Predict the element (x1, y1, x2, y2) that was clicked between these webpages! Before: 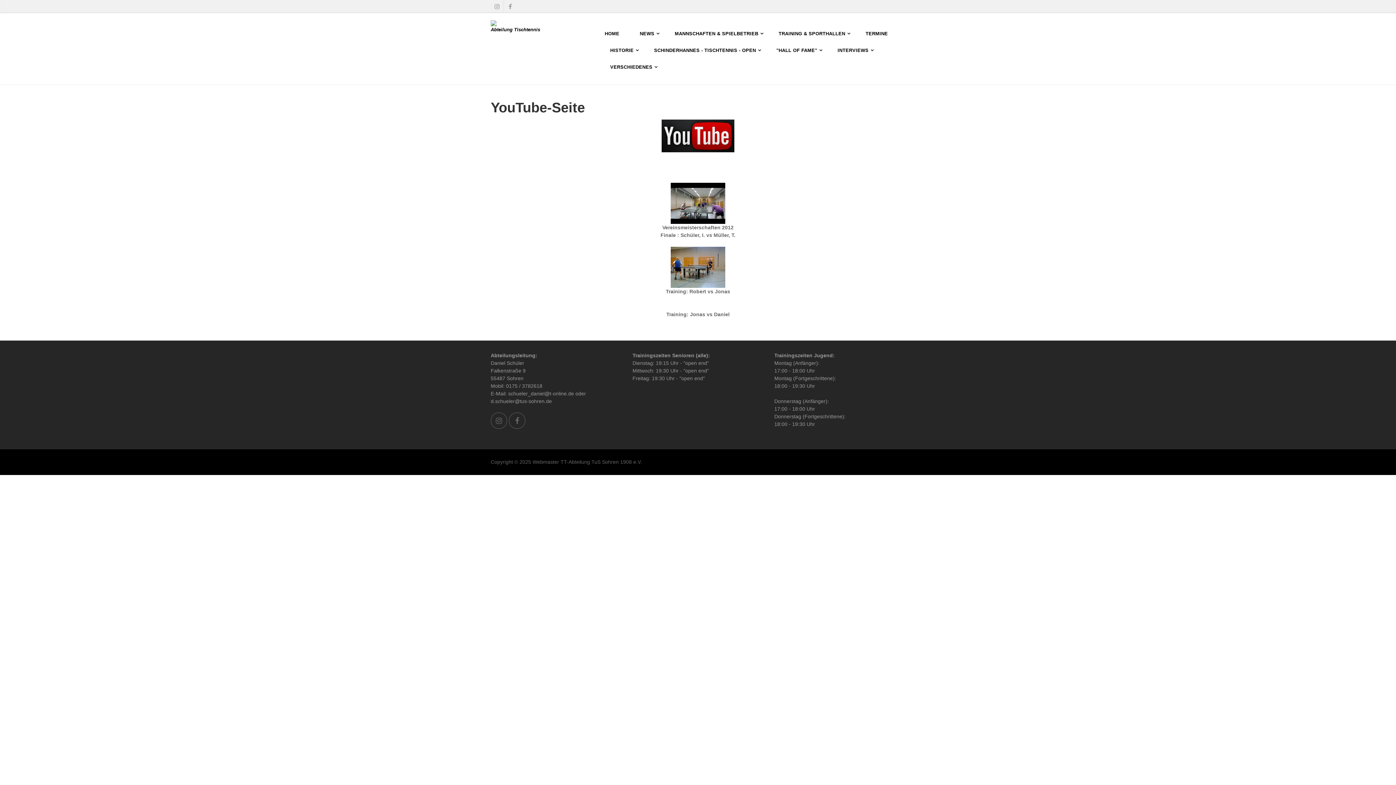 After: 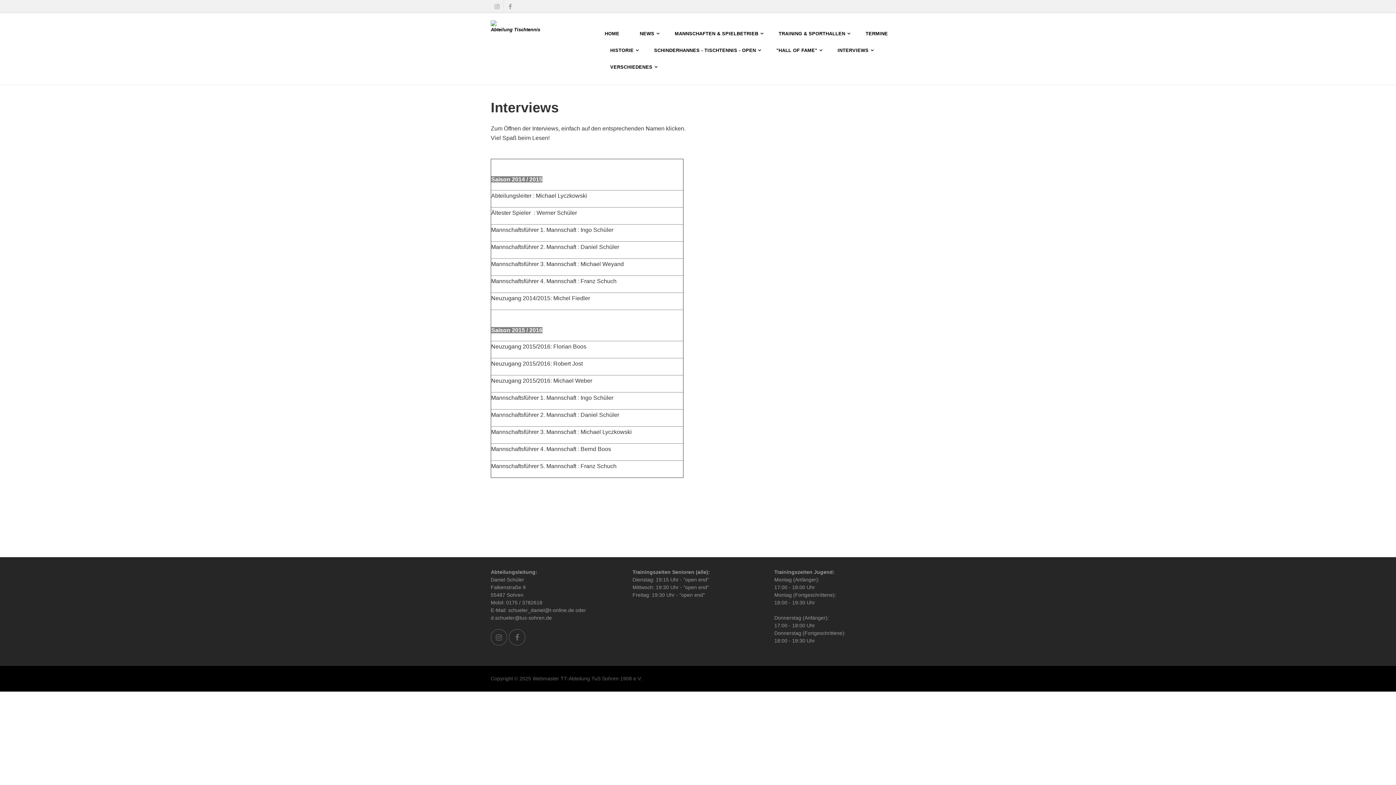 Action: bbox: (830, 42, 876, 58) label: INTERVIEWS